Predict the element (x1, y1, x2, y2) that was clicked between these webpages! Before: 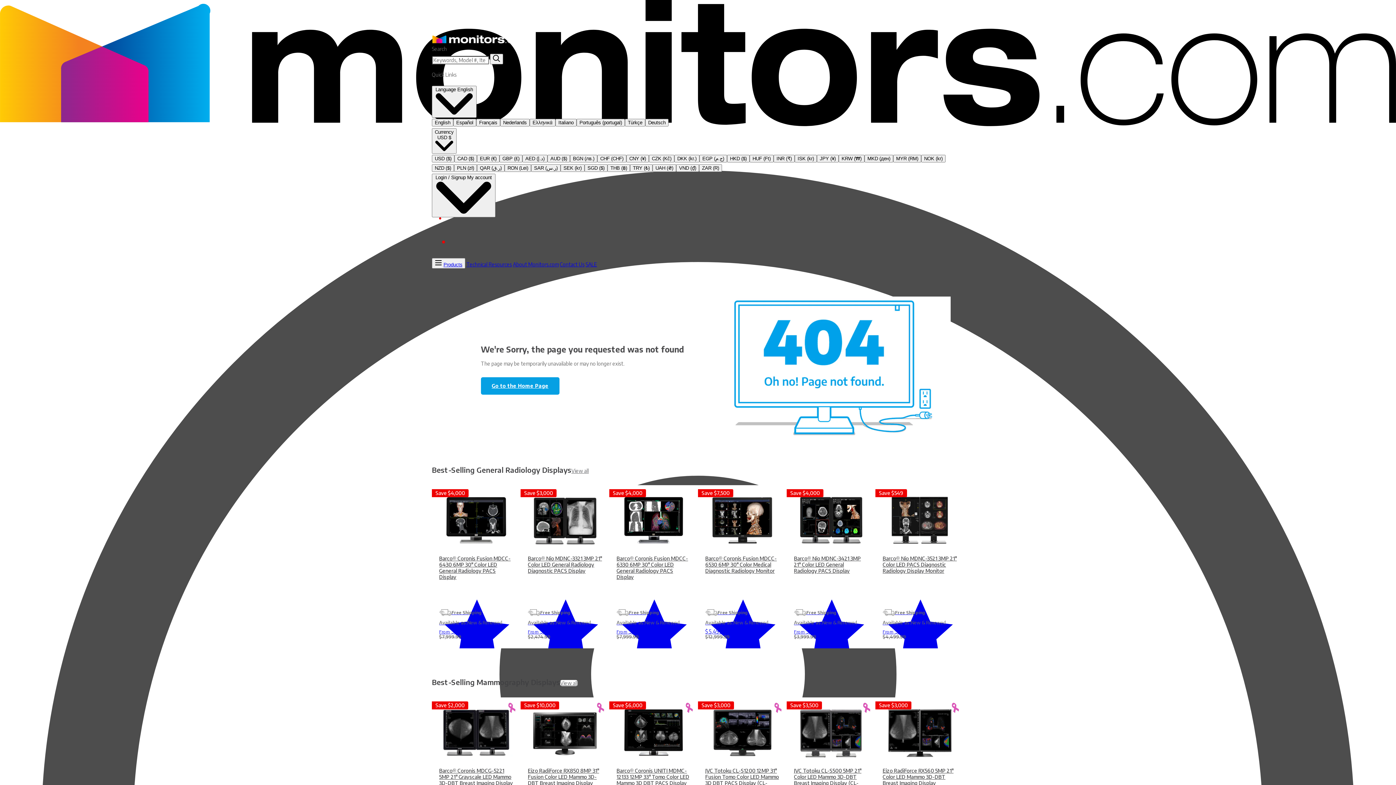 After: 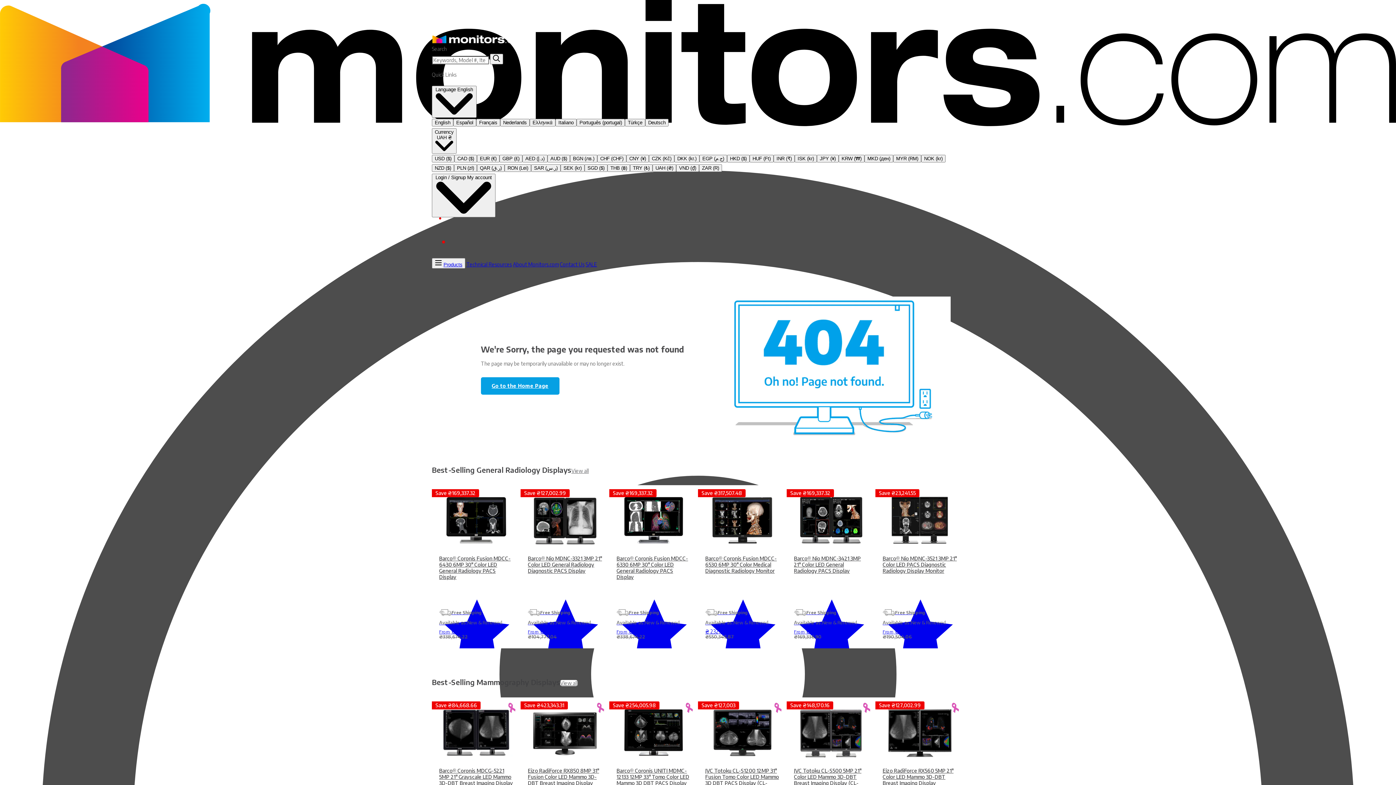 Action: bbox: (652, 164, 676, 172) label: UAH (₴)